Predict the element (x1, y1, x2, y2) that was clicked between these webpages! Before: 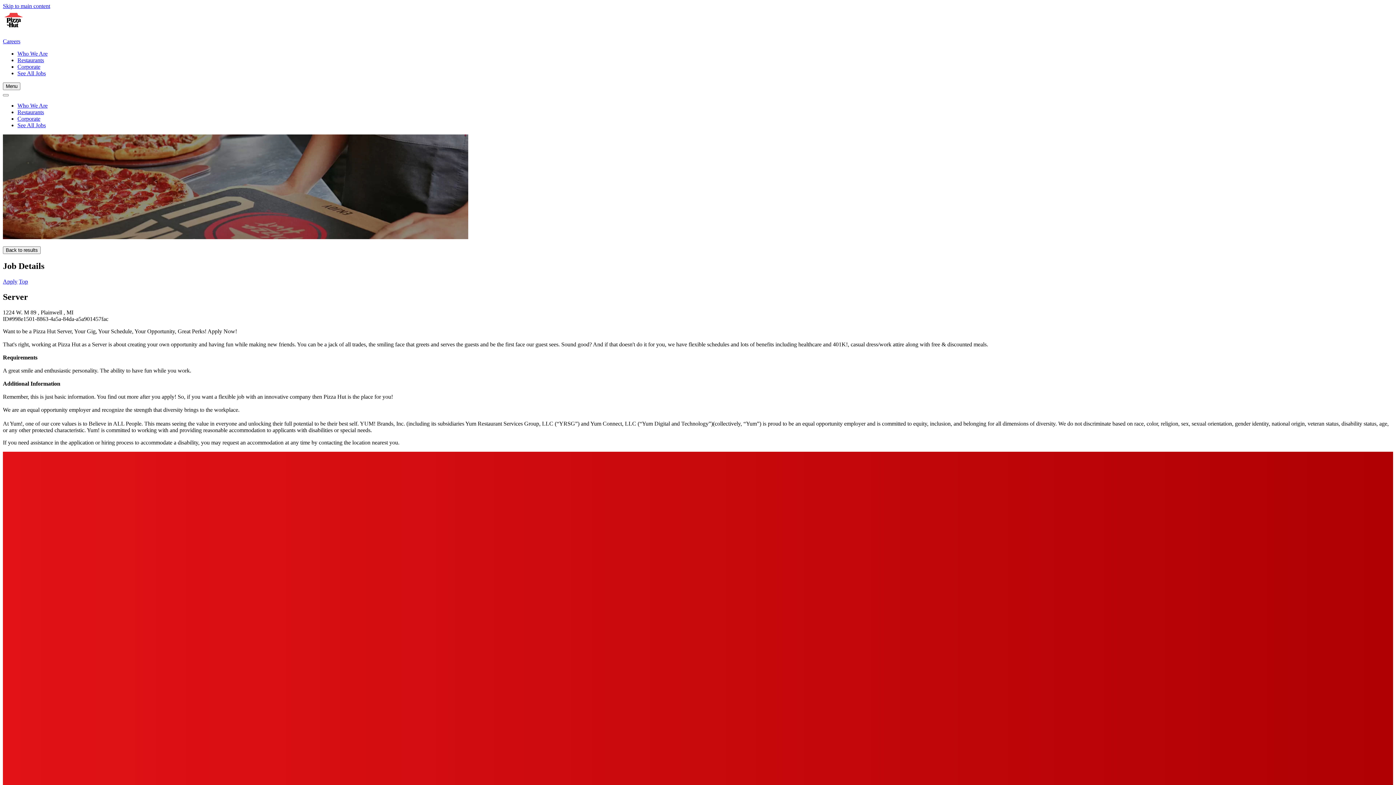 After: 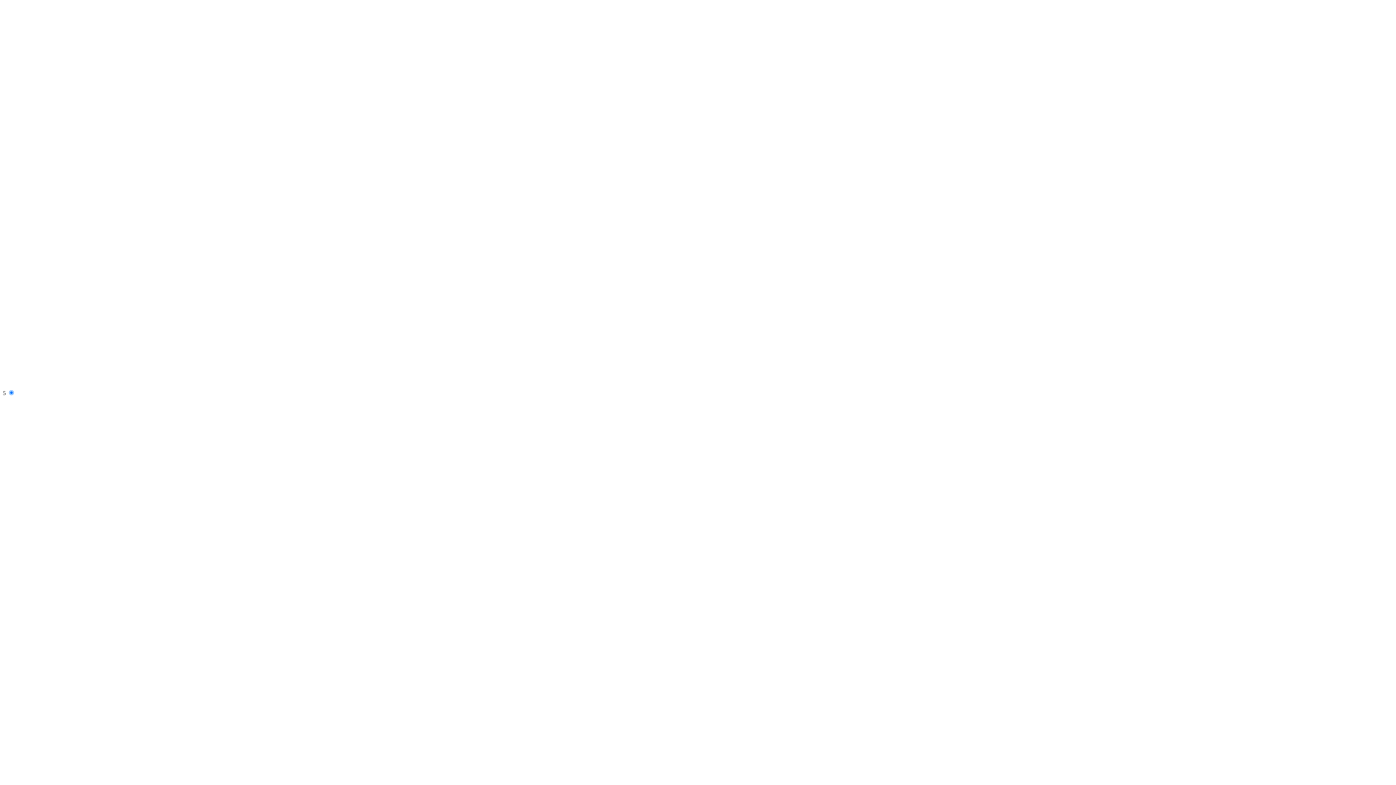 Action: bbox: (17, 63, 40, 69) label: Corporate Page Link